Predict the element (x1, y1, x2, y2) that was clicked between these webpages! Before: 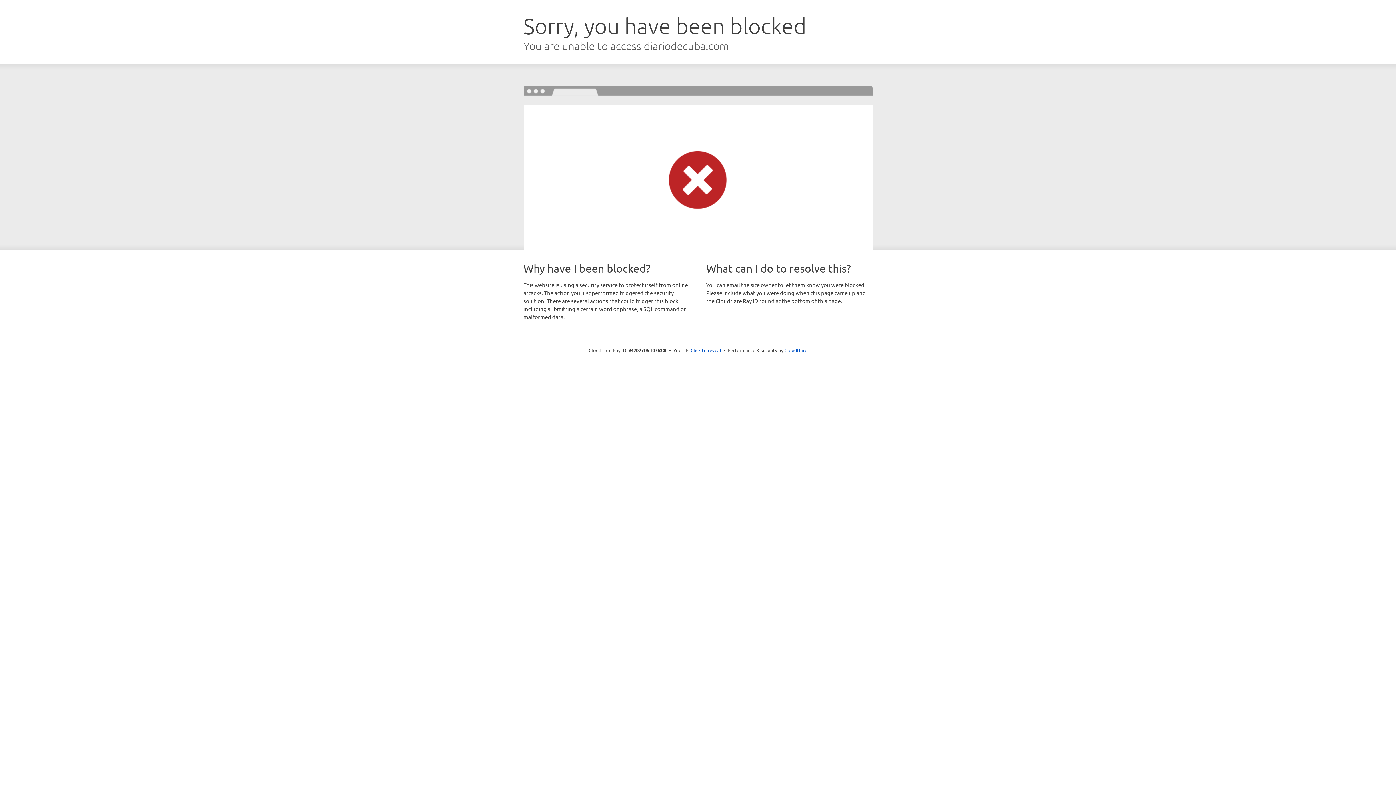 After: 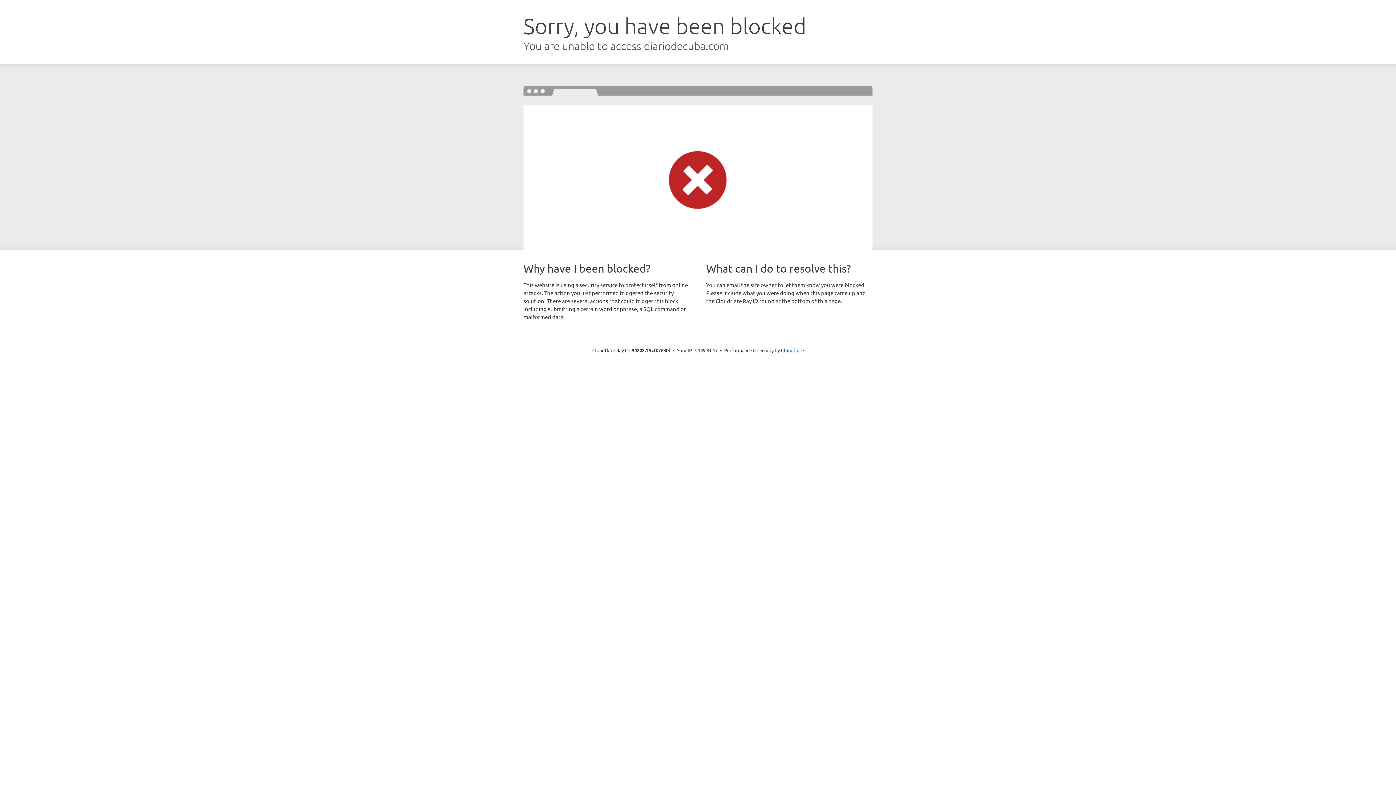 Action: label: Click to reveal bbox: (690, 346, 721, 353)